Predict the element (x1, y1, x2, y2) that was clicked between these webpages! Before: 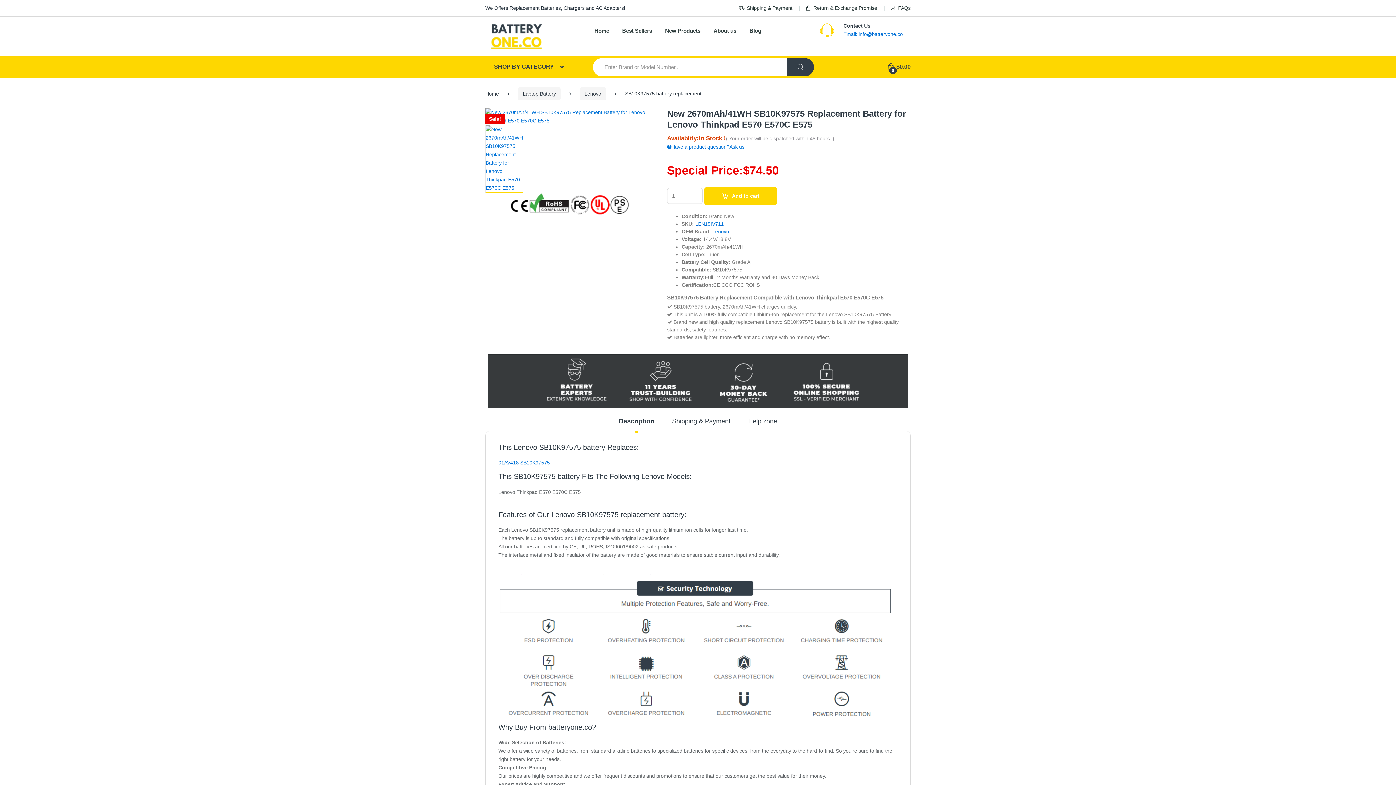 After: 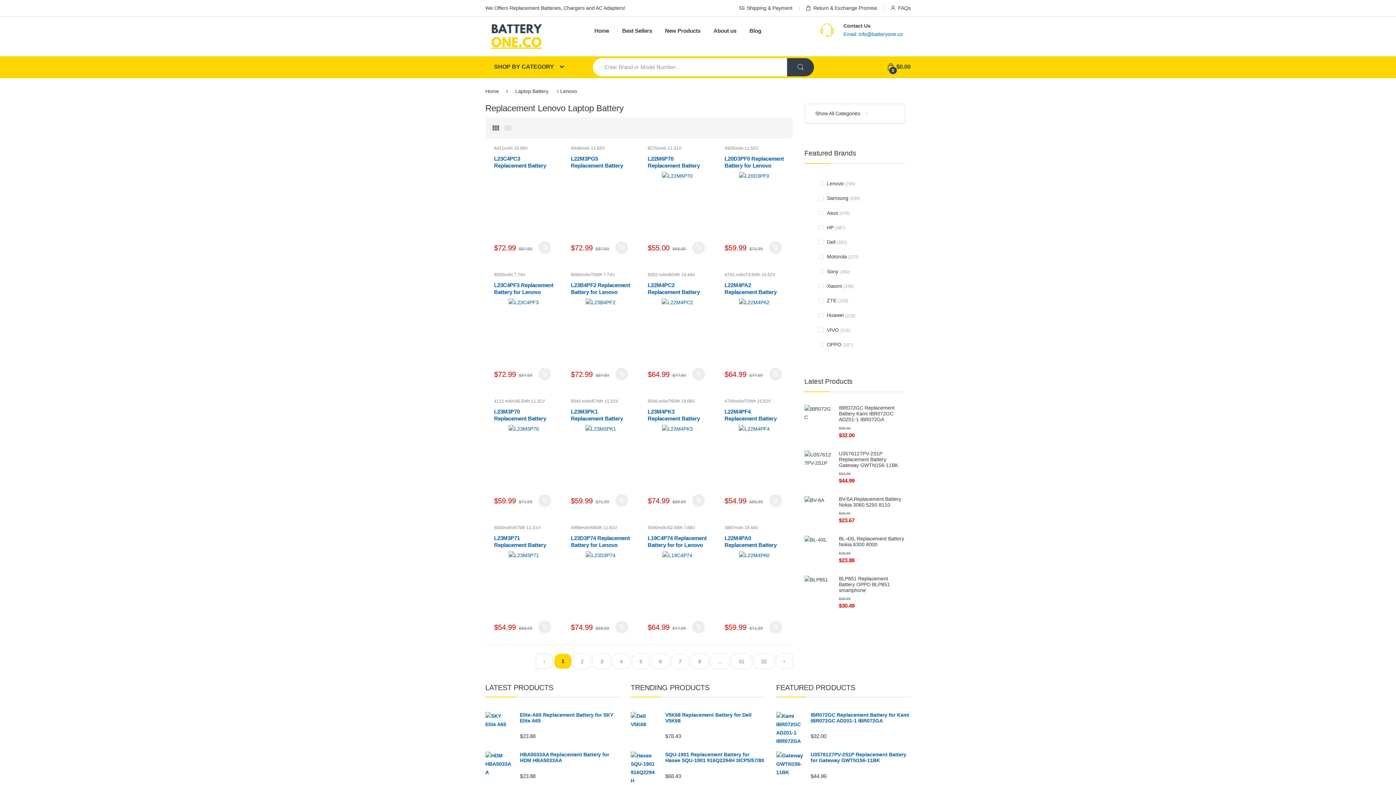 Action: label: Lenovo bbox: (579, 87, 606, 100)